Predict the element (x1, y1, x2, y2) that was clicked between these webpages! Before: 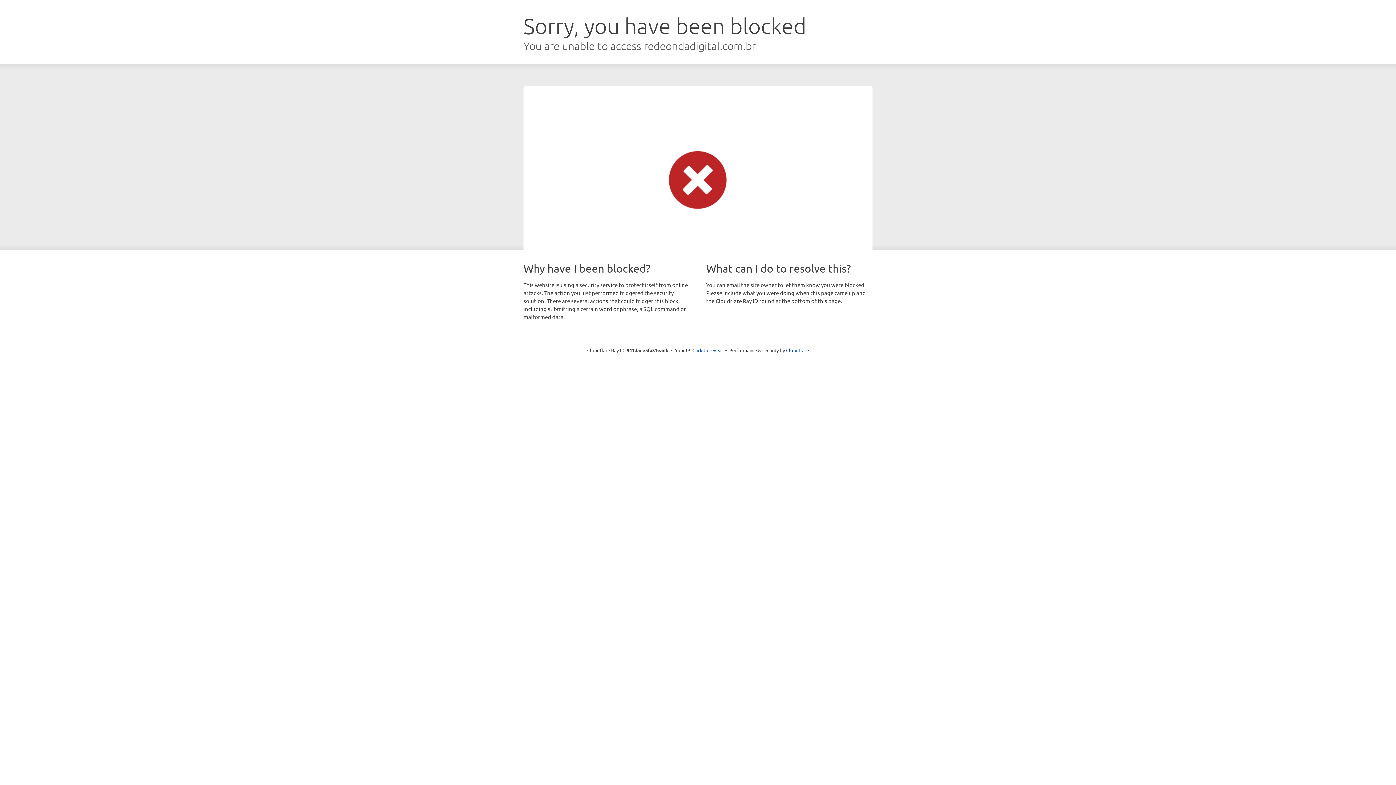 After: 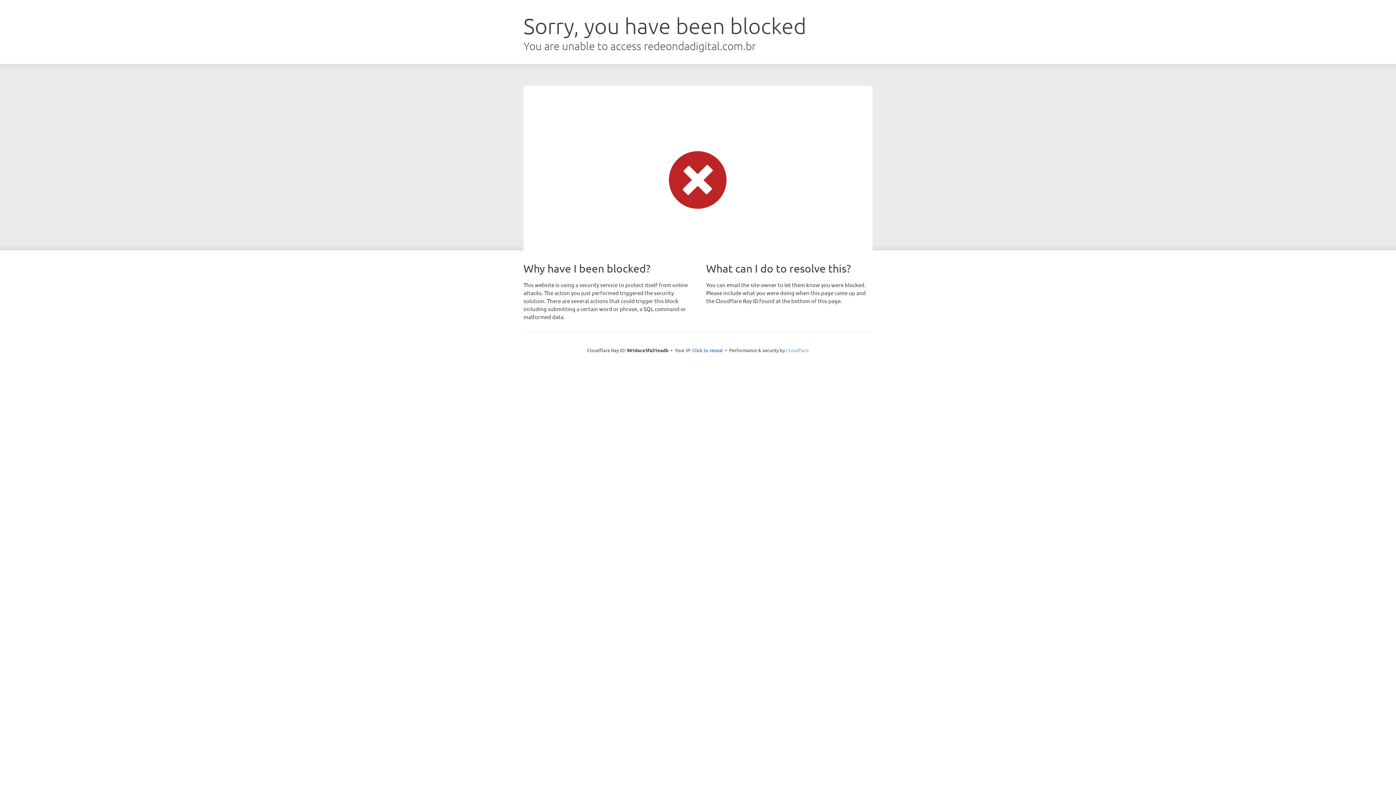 Action: label: Cloudflare bbox: (786, 347, 809, 353)